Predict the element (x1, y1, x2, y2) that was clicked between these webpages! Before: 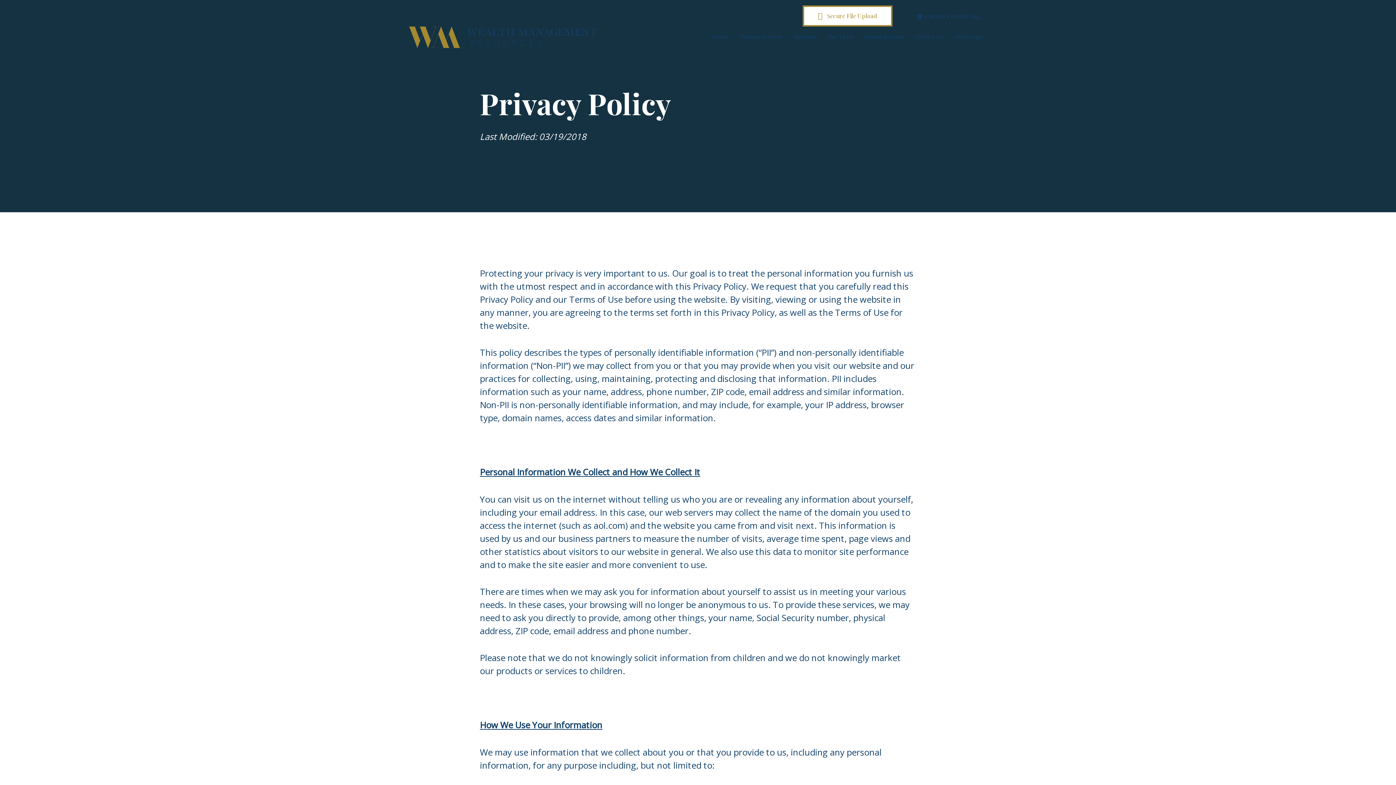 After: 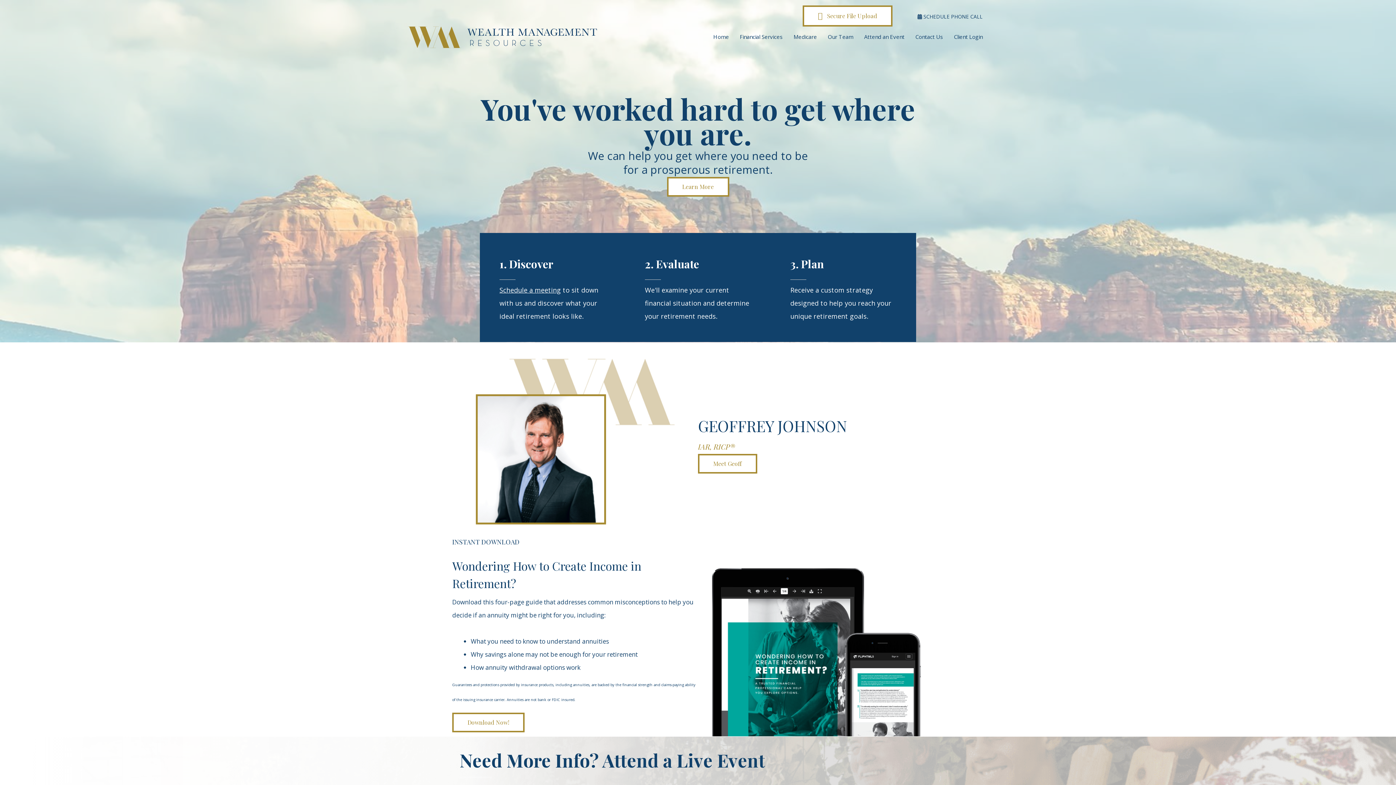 Action: bbox: (709, 30, 732, 43) label: Home